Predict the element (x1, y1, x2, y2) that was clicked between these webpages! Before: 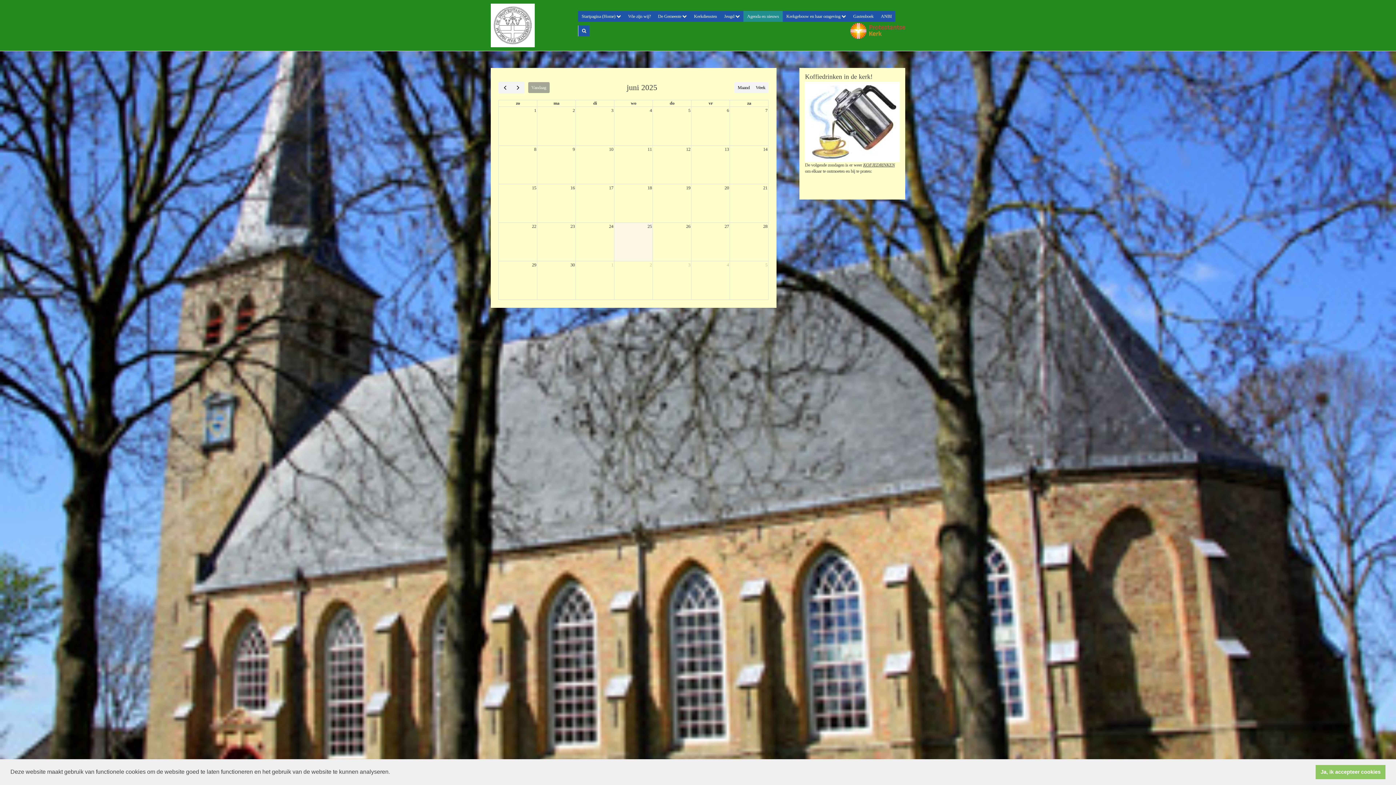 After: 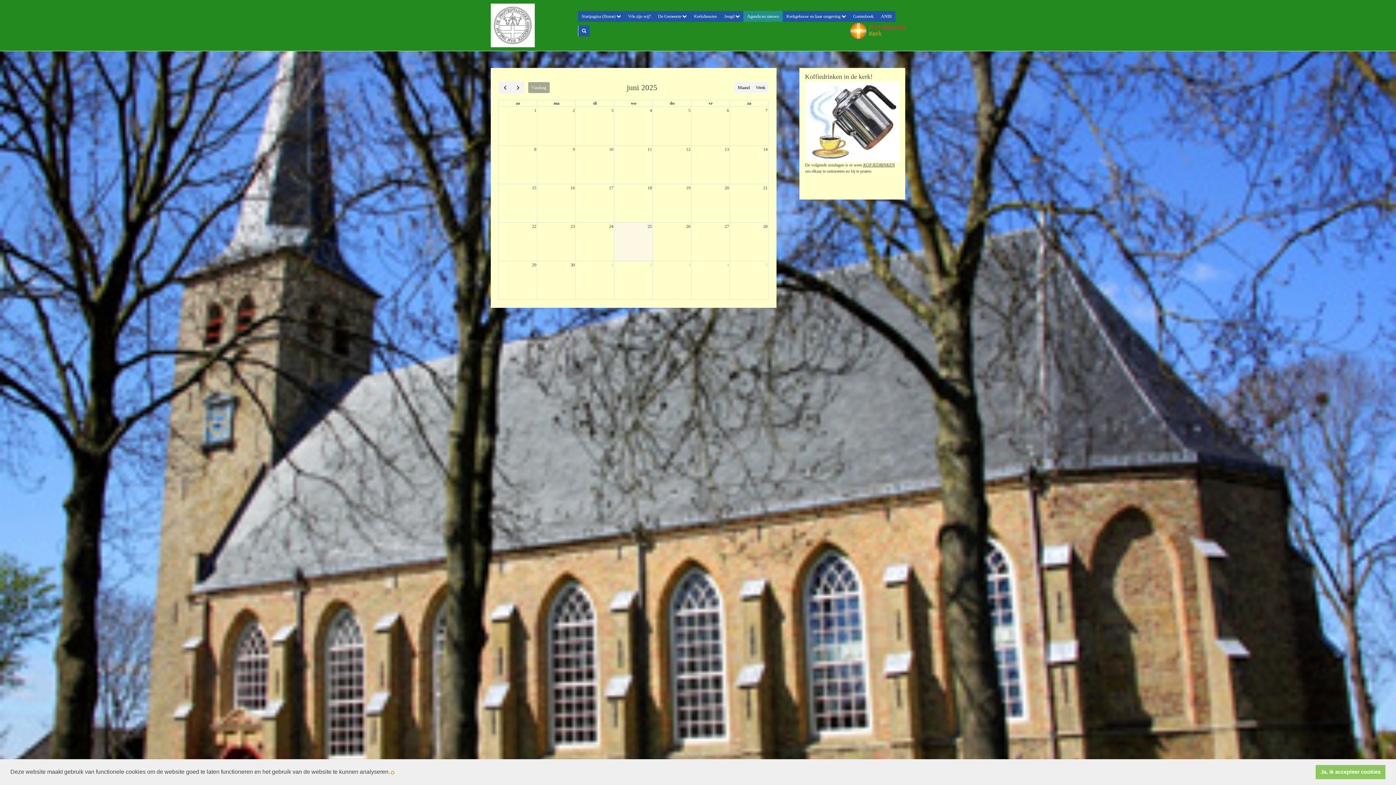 Action: bbox: (391, 771, 393, 774) label: learn more about cookies